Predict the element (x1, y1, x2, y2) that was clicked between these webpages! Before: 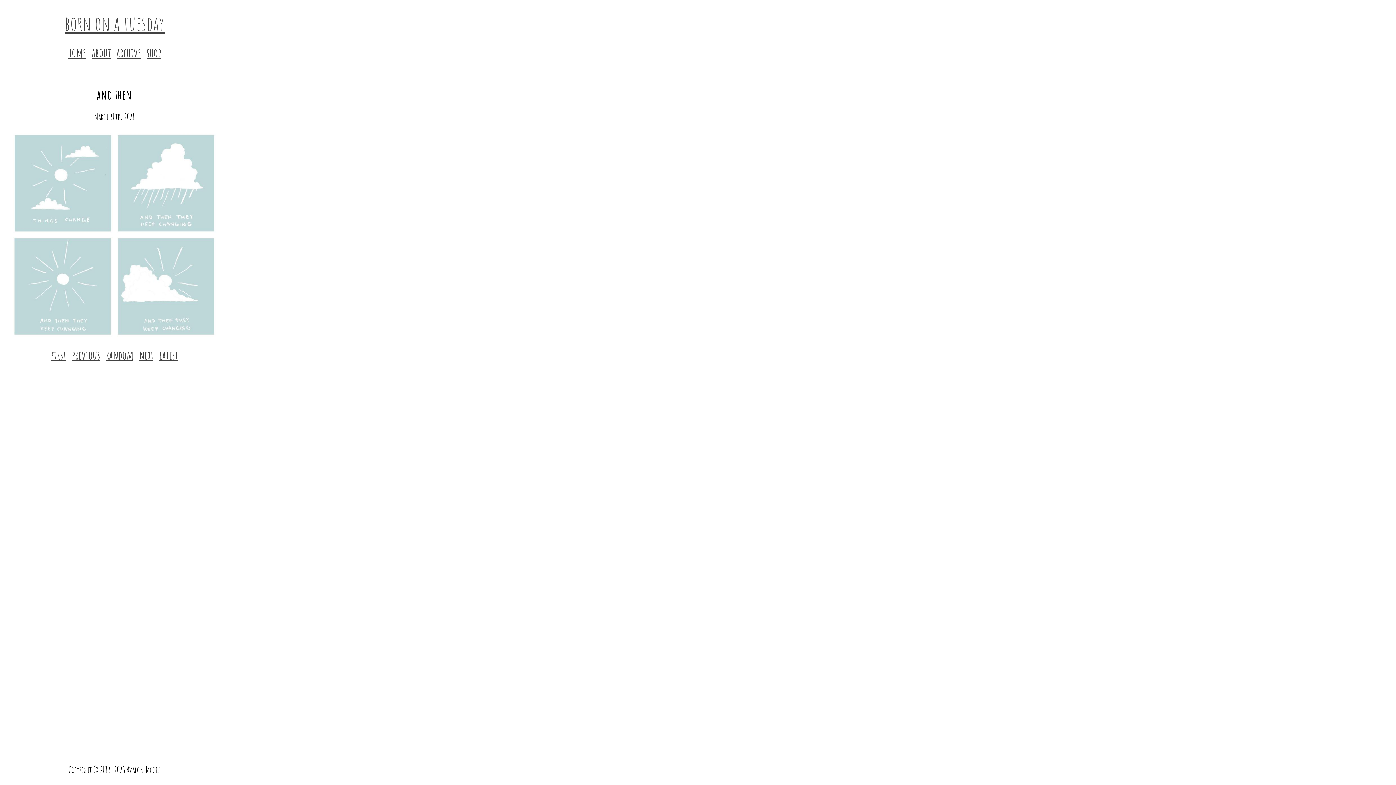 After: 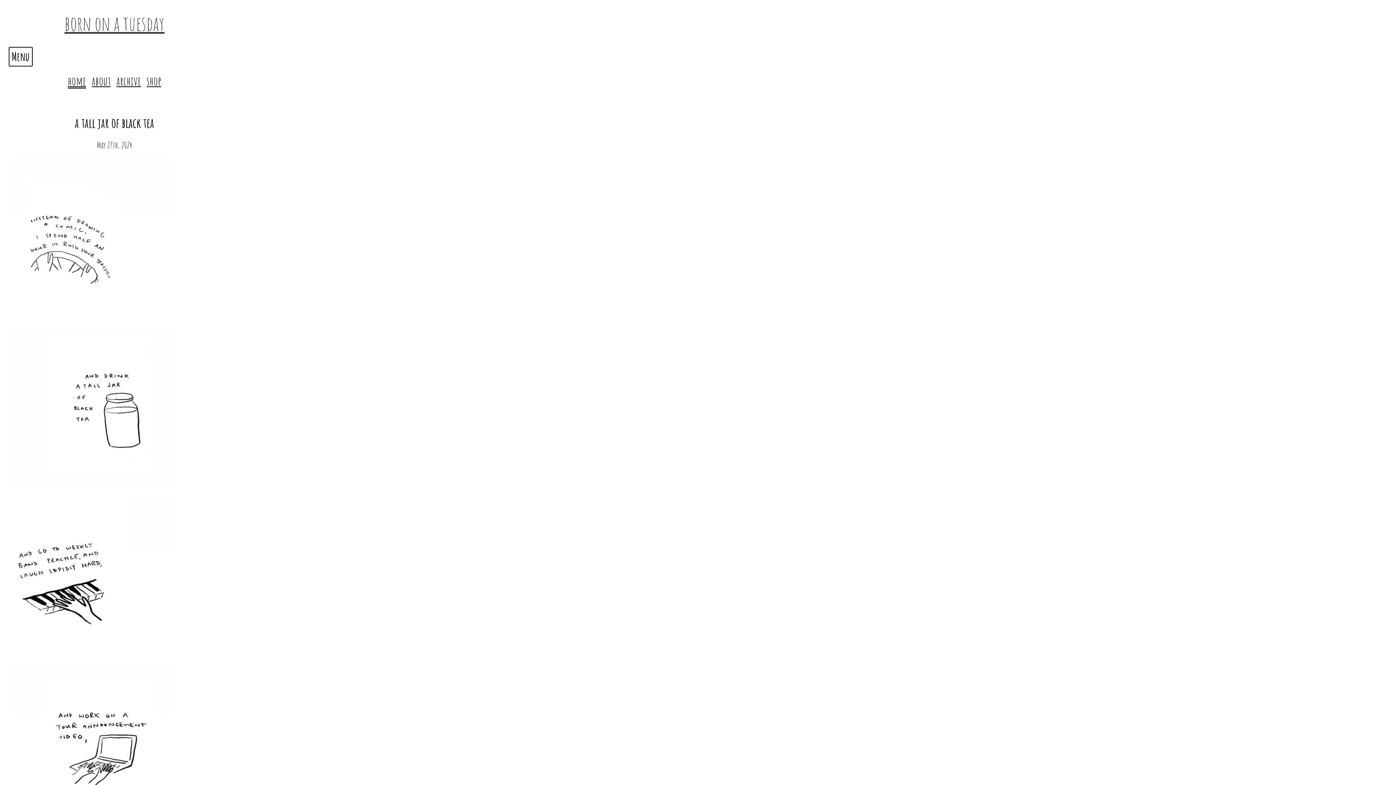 Action: bbox: (64, 10, 164, 35) label: born on a tuesday